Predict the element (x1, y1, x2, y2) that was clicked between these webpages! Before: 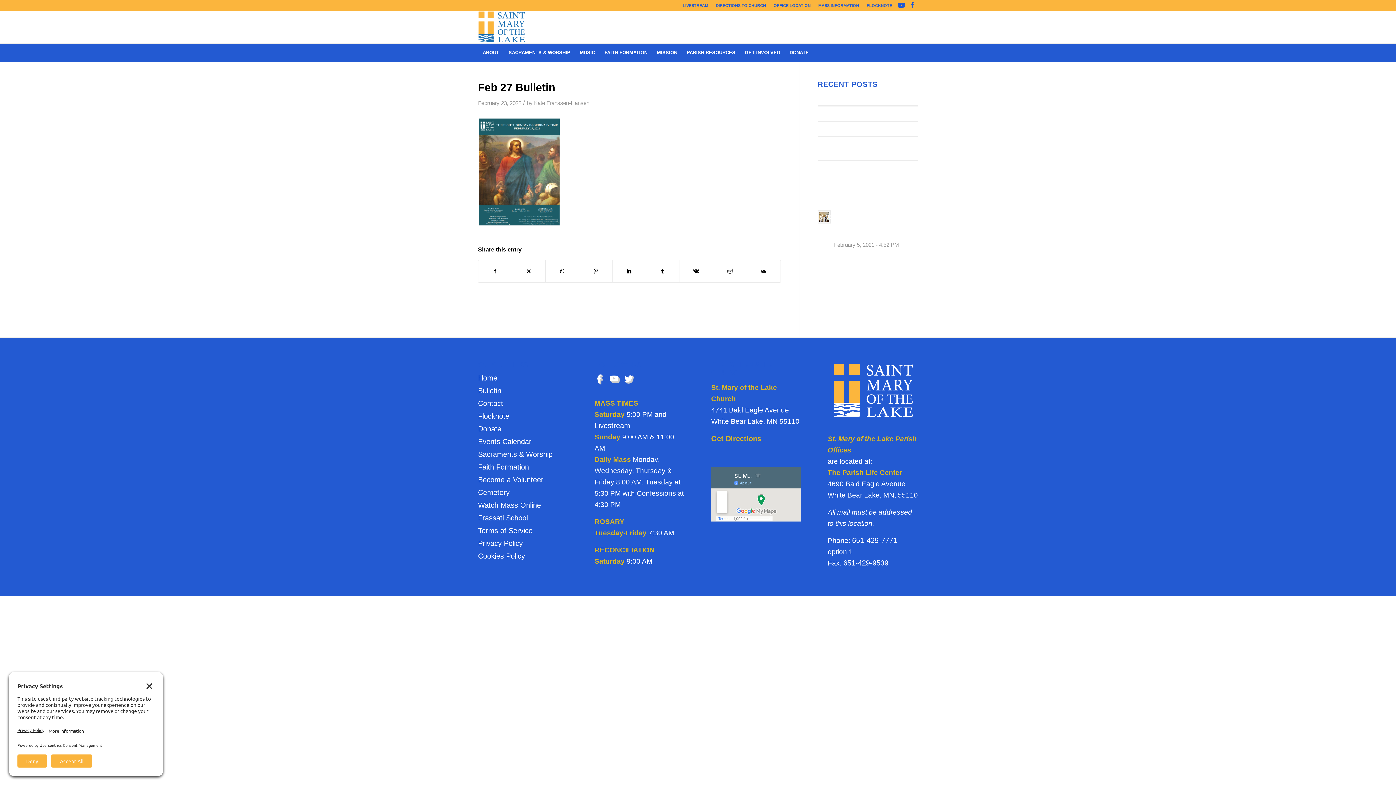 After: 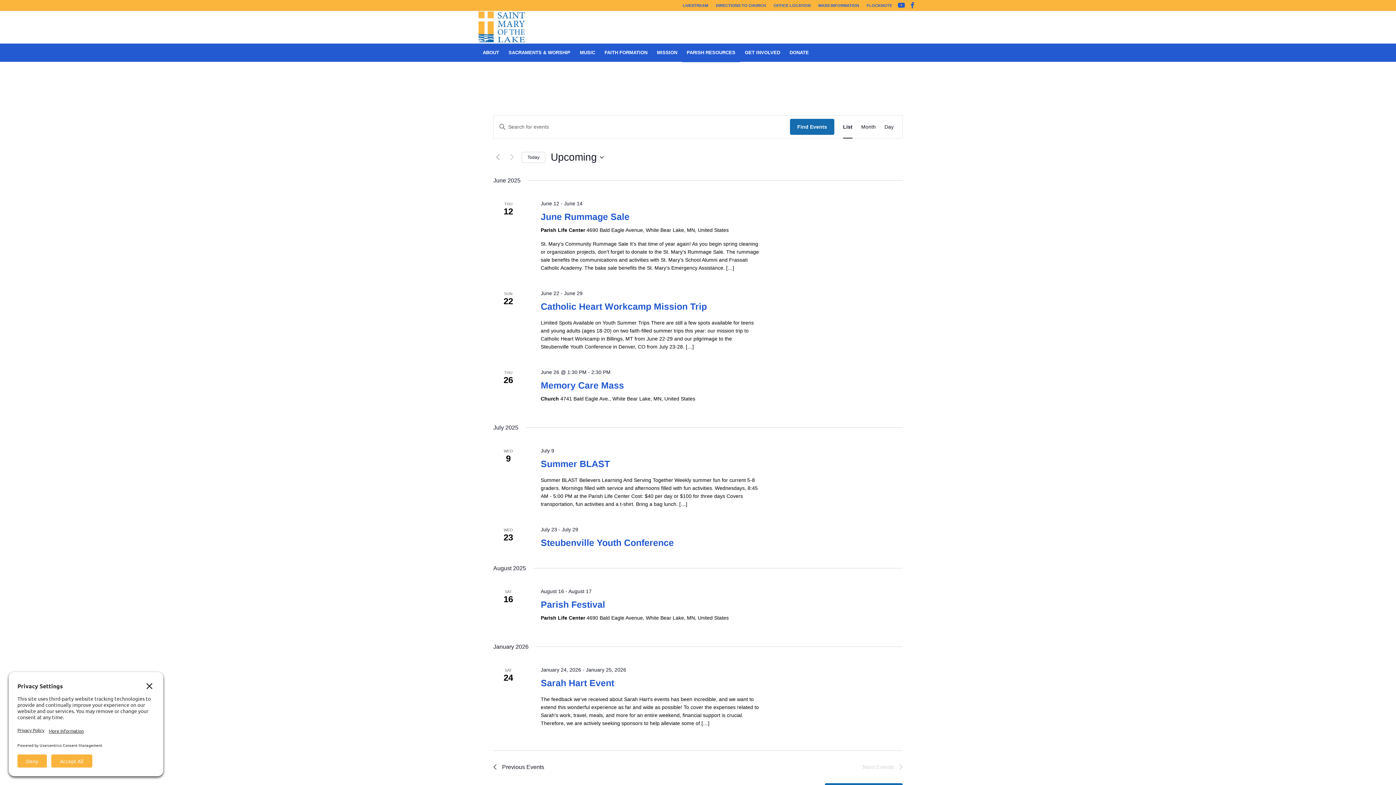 Action: label: Events Calendar bbox: (478, 435, 568, 447)